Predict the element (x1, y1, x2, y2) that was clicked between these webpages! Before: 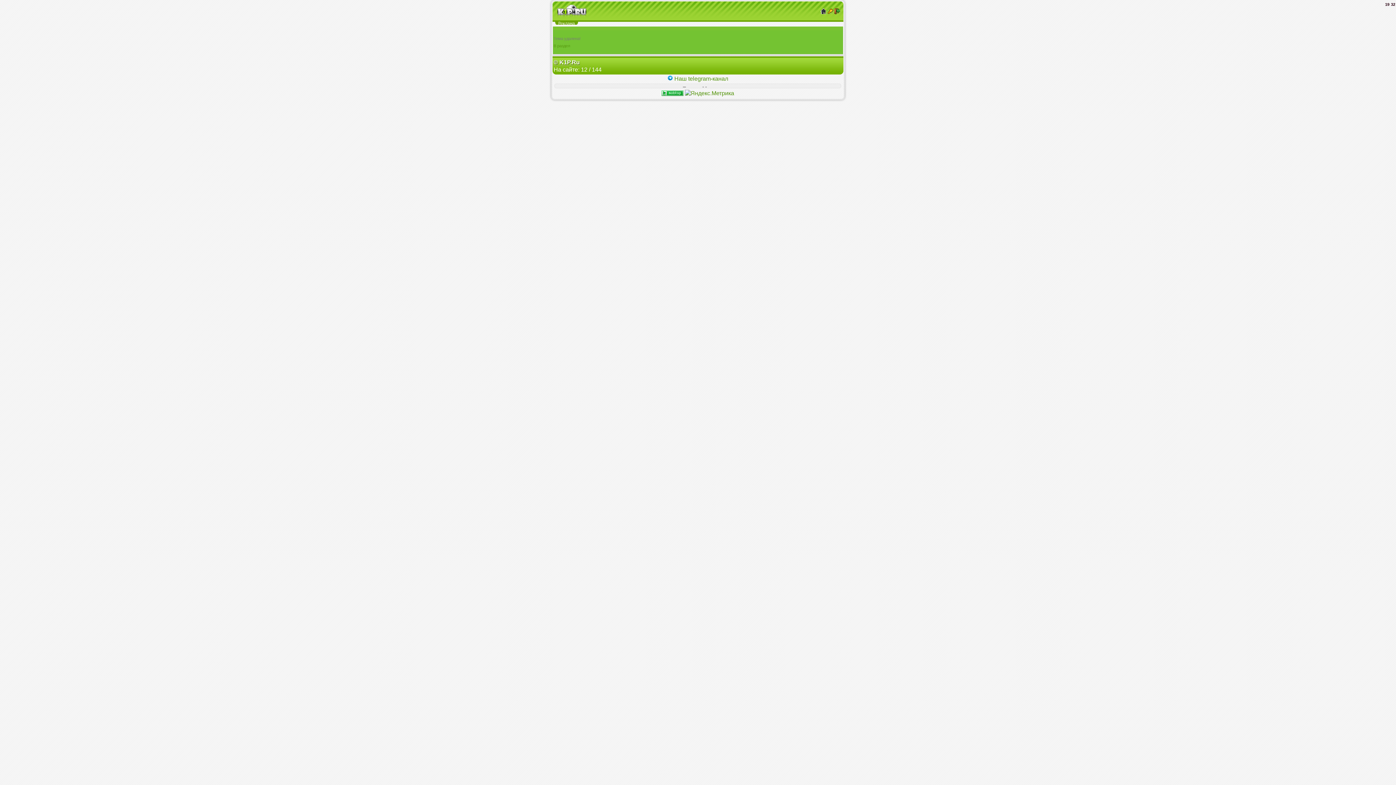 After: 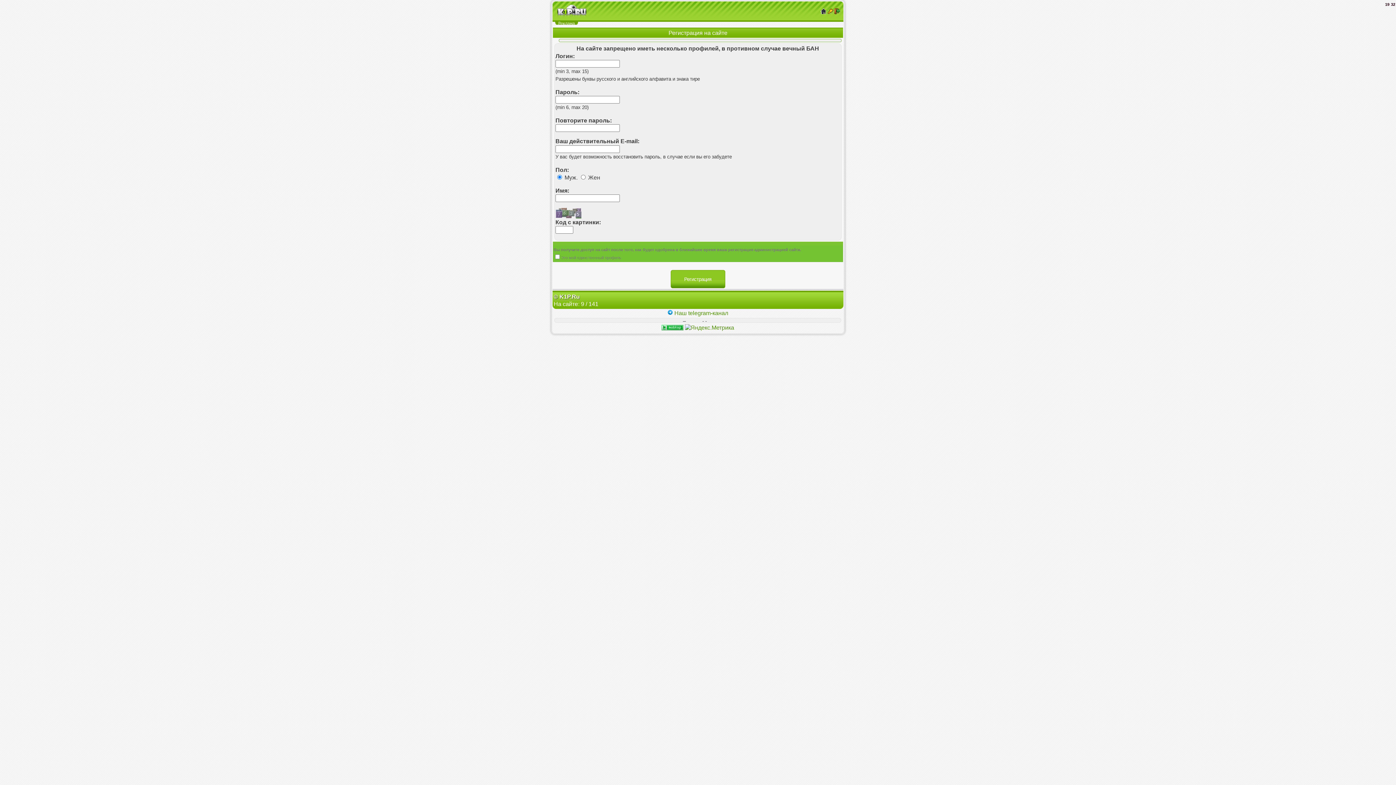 Action: bbox: (834, 8, 840, 13)